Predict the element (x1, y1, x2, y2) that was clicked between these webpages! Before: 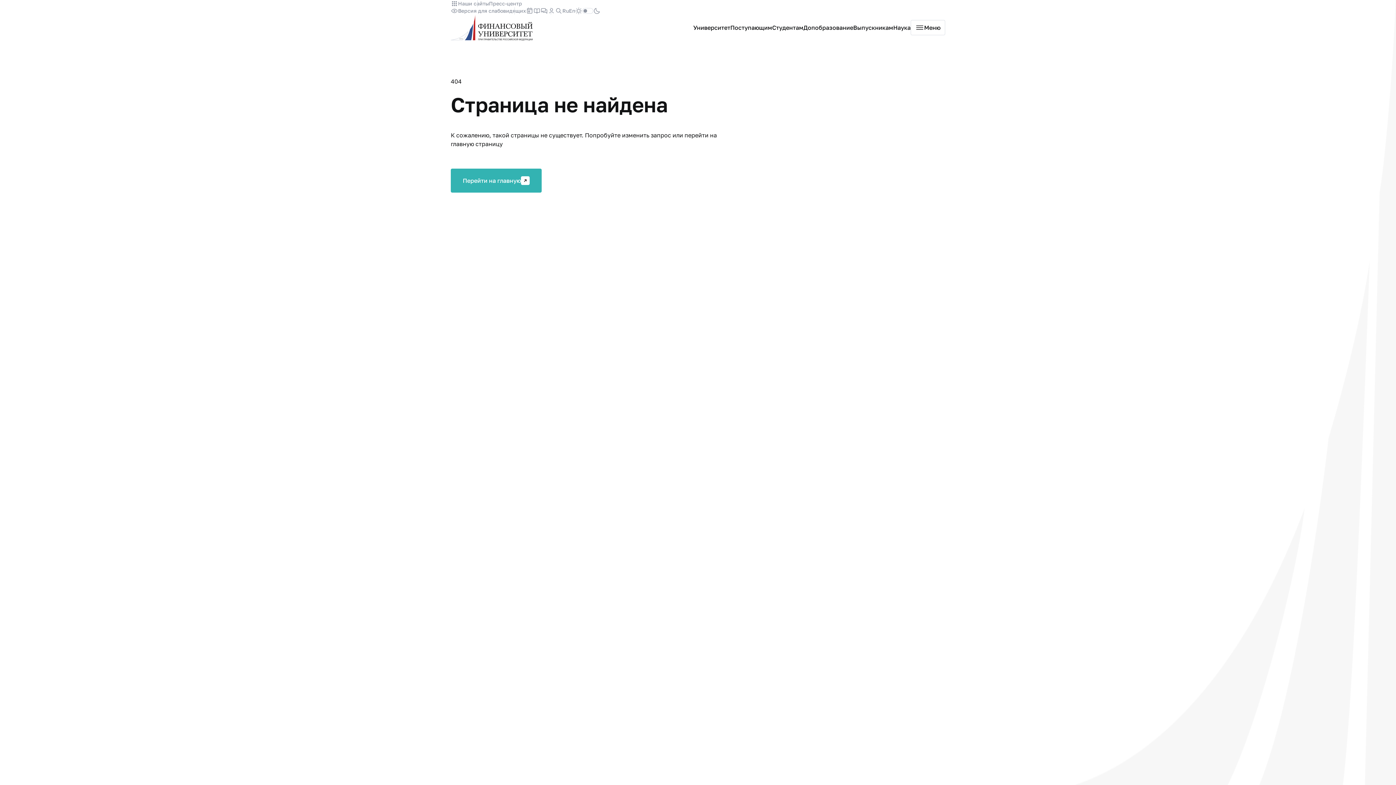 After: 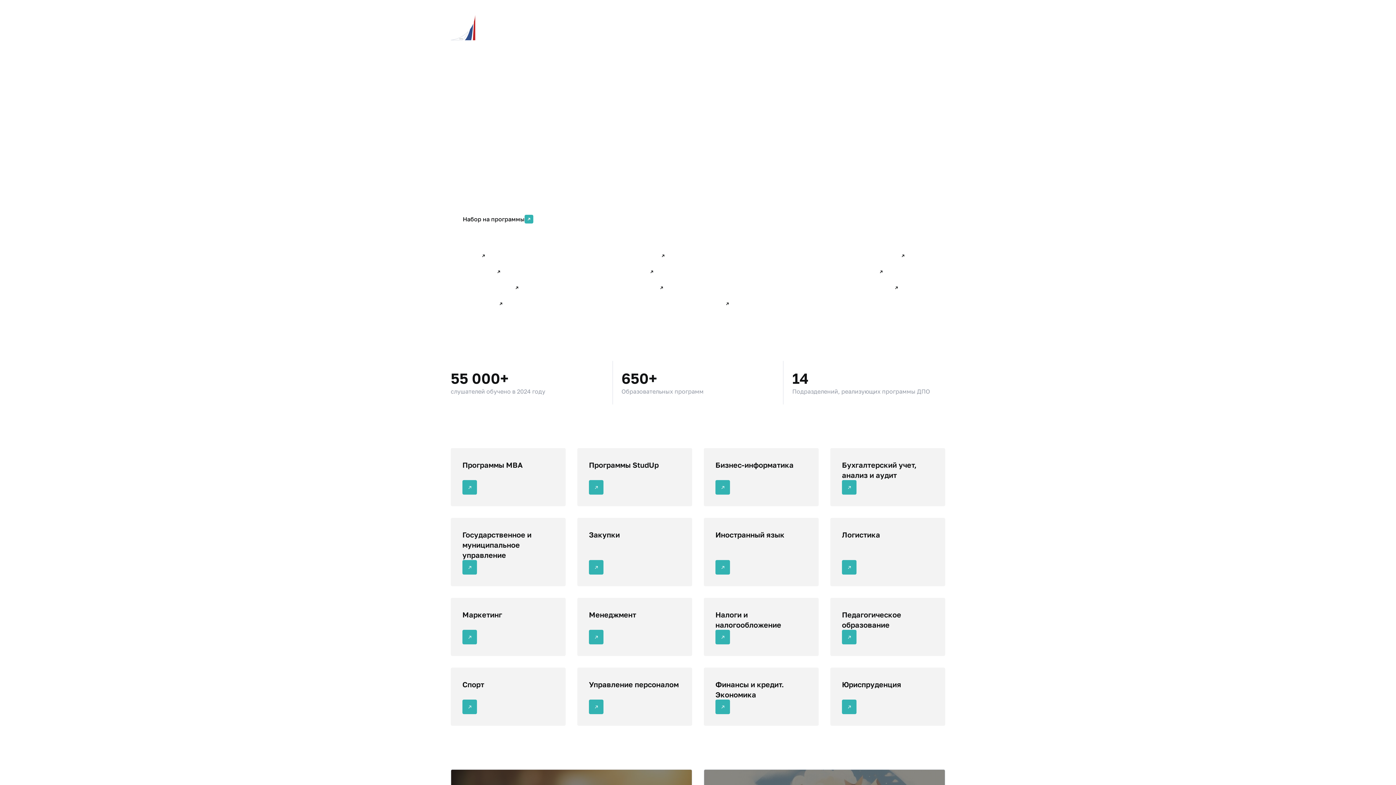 Action: label: Допобразование bbox: (803, 23, 853, 32)